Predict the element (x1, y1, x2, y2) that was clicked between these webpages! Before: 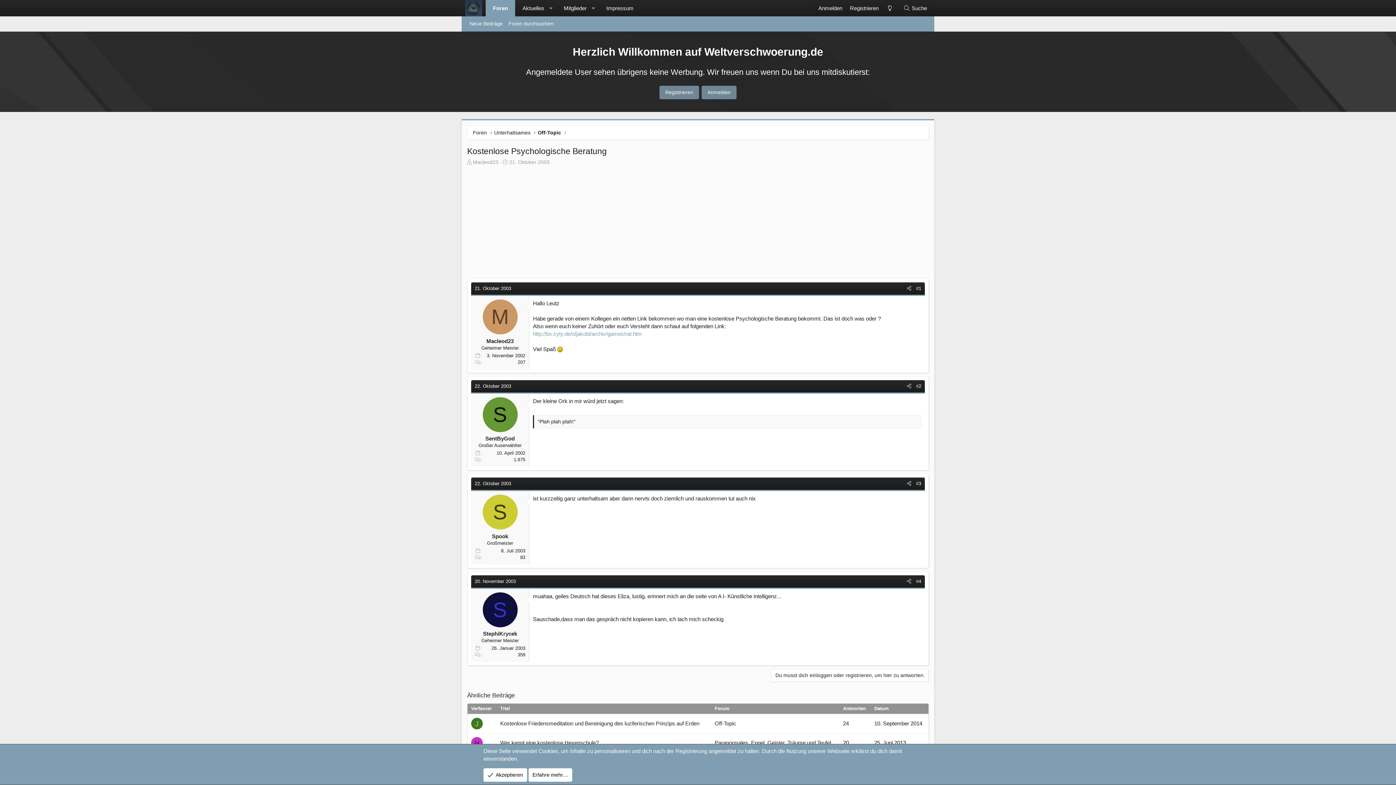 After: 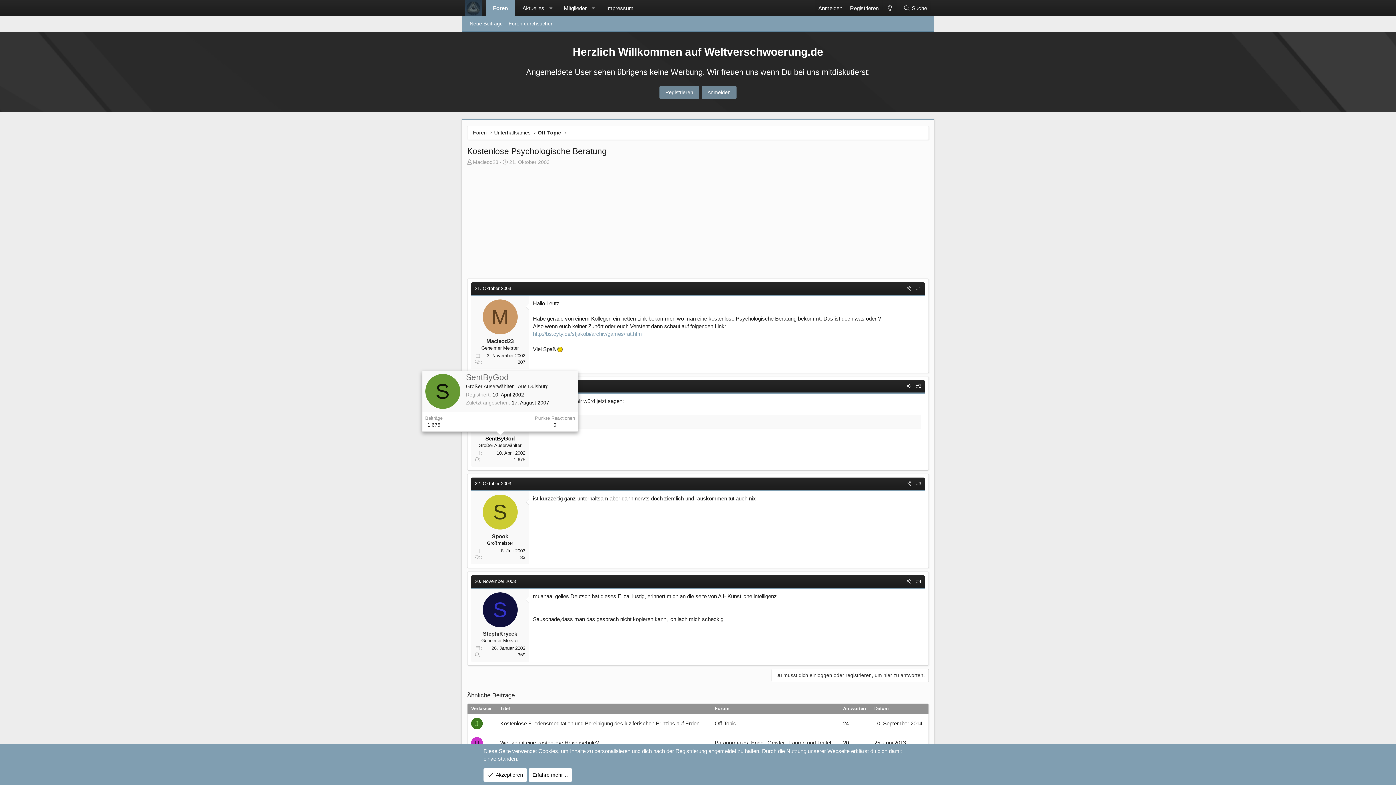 Action: label: SentByGod bbox: (485, 435, 514, 441)